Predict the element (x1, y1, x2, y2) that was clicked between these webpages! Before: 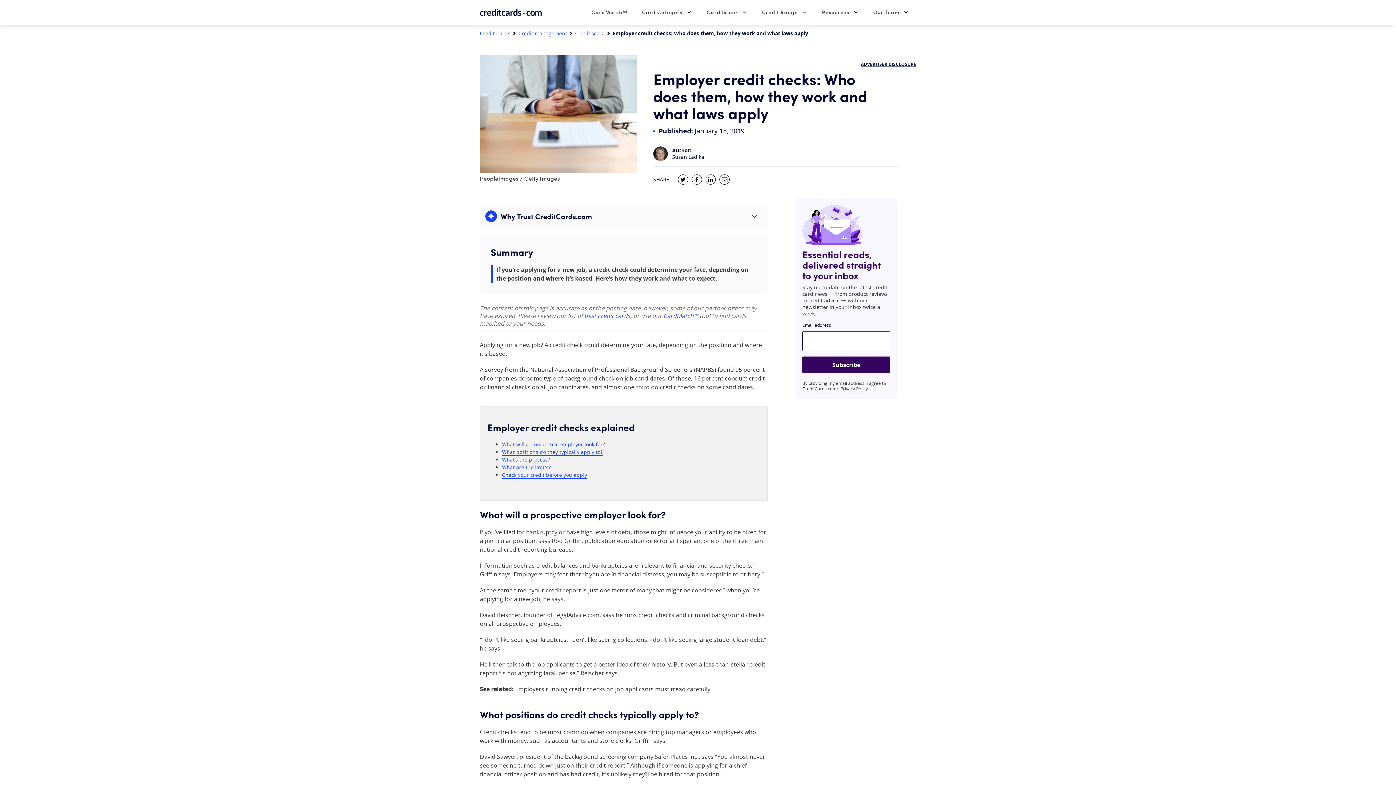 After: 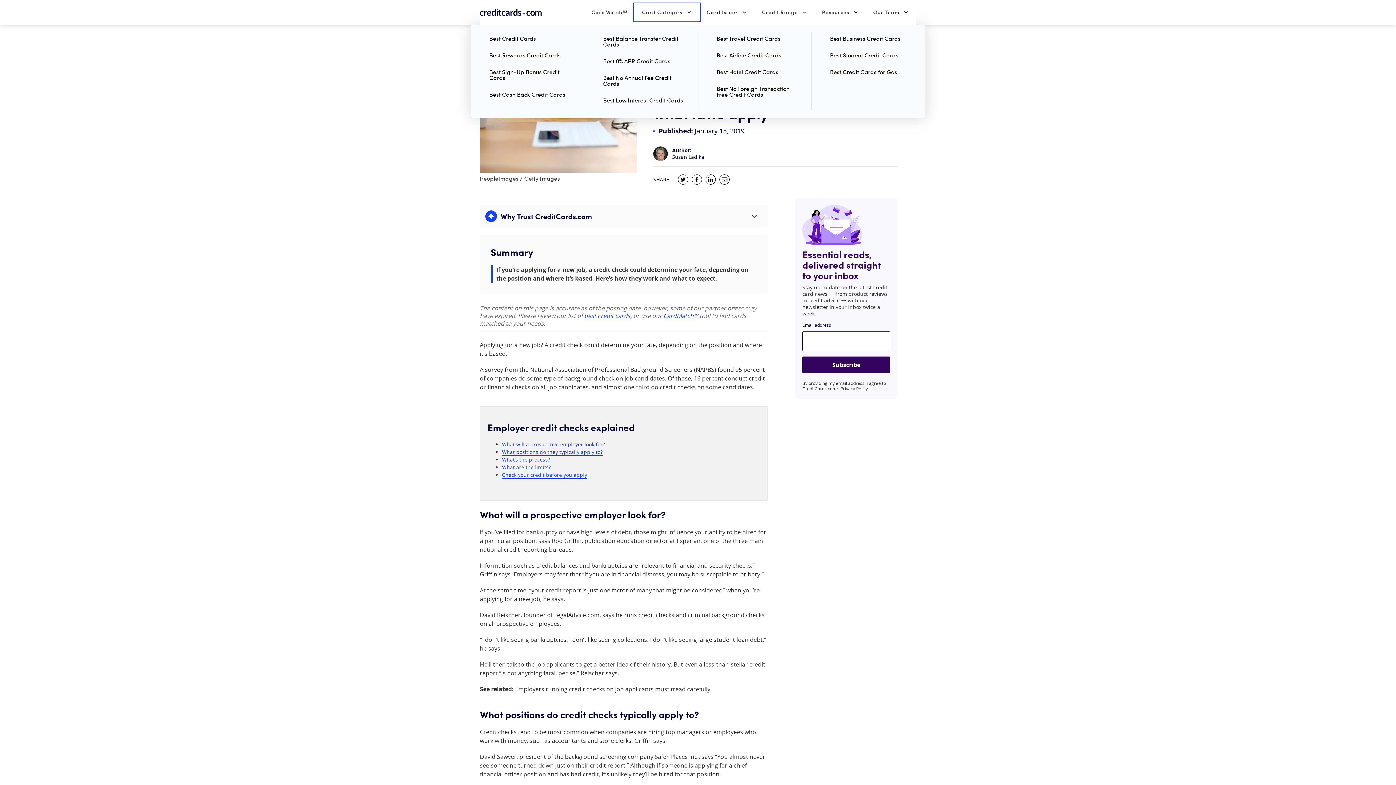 Action: label: Card Category bbox: (634, 4, 699, 20)